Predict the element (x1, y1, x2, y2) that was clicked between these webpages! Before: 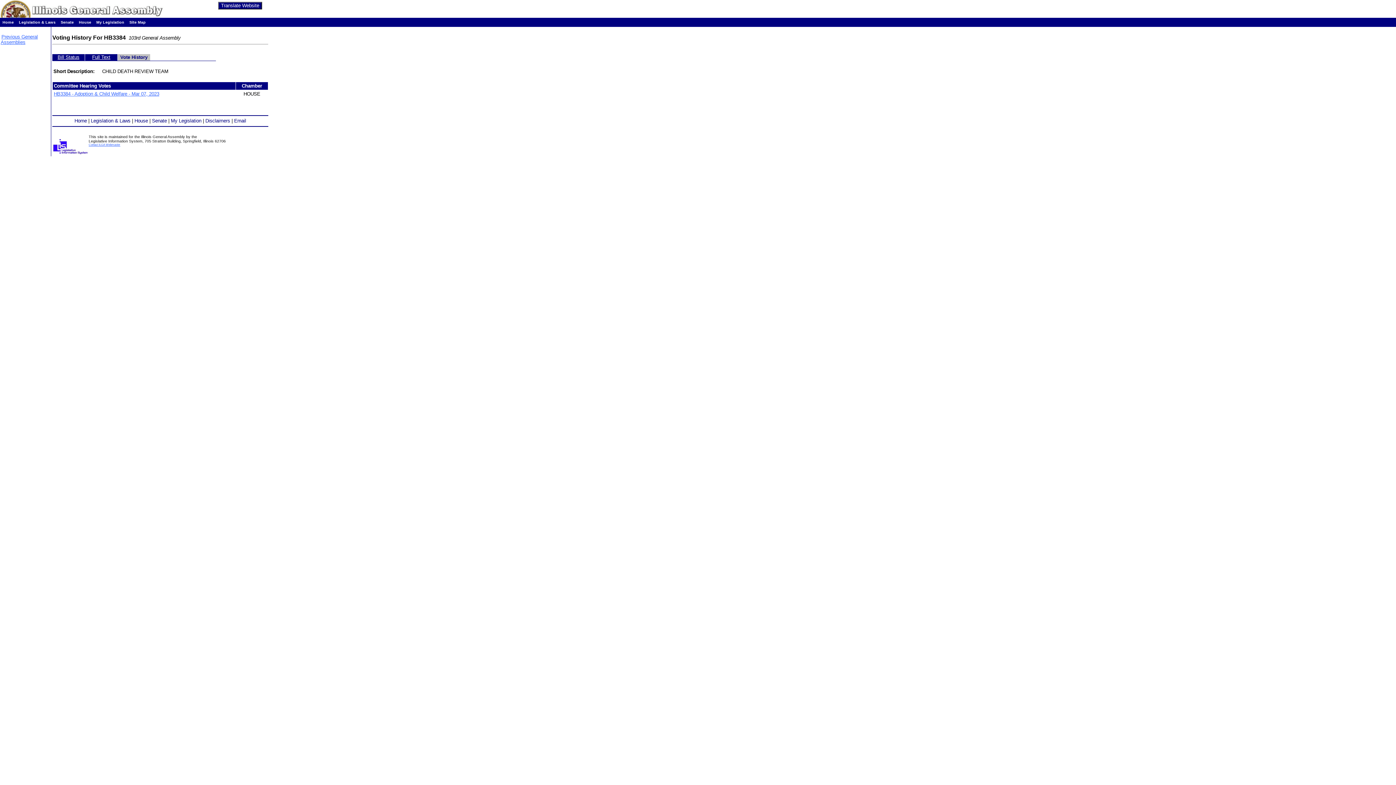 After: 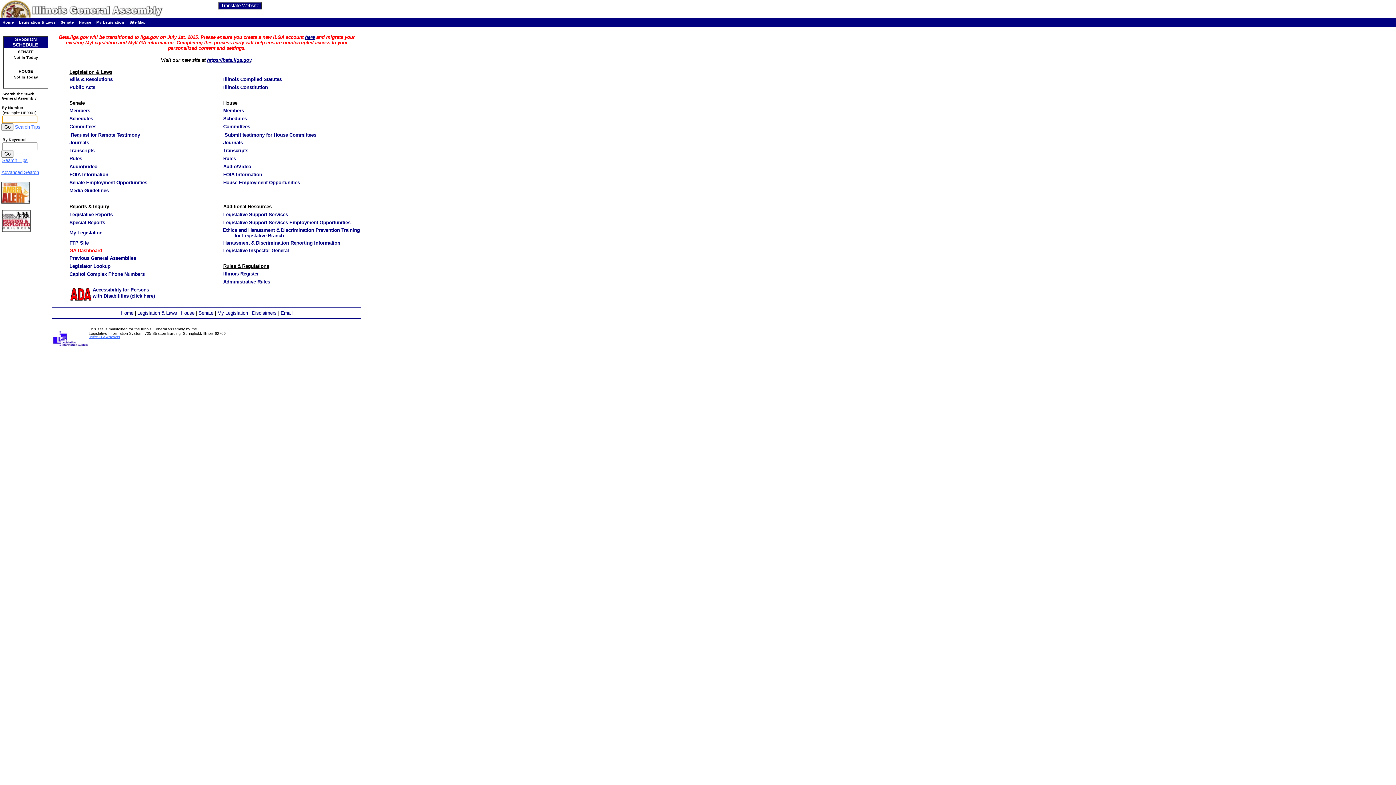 Action: label: Home bbox: (74, 118, 86, 123)